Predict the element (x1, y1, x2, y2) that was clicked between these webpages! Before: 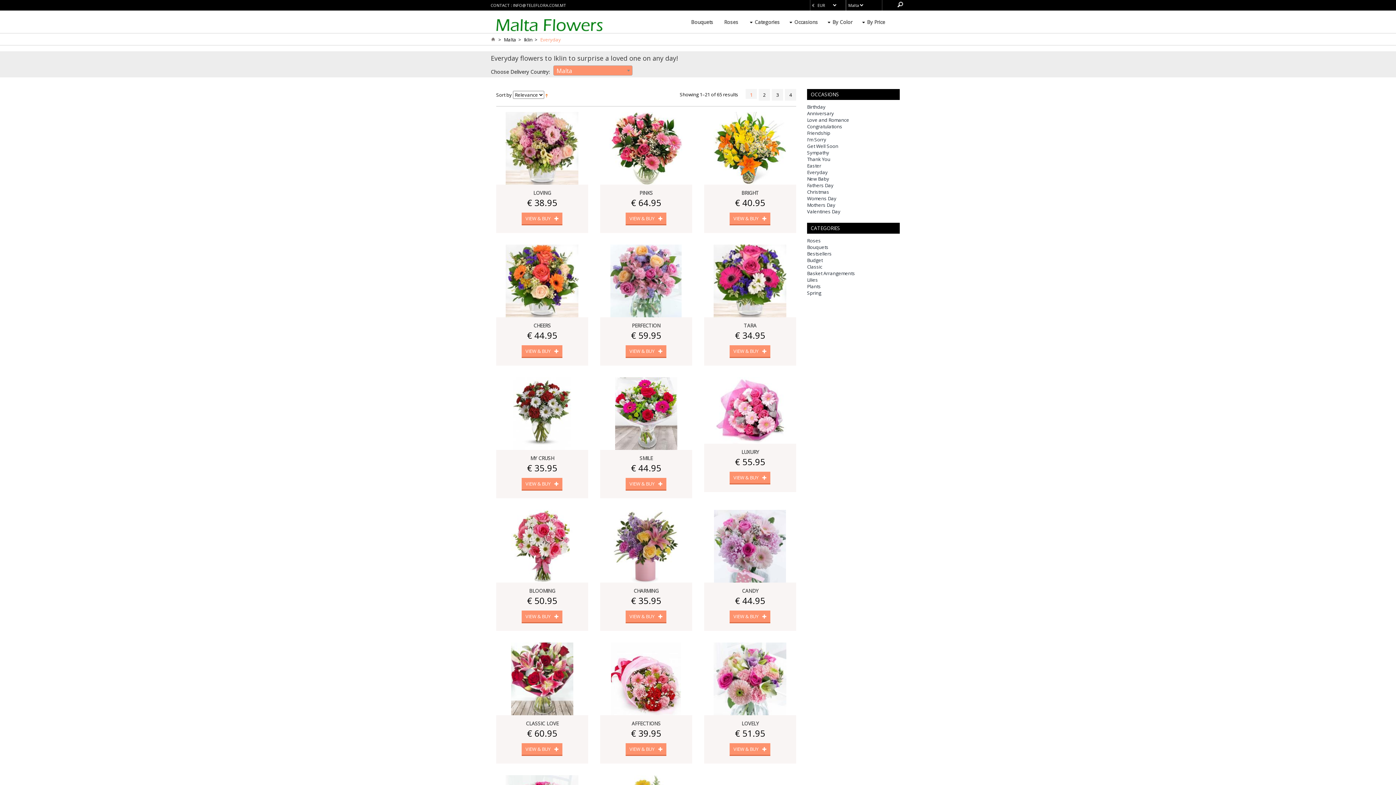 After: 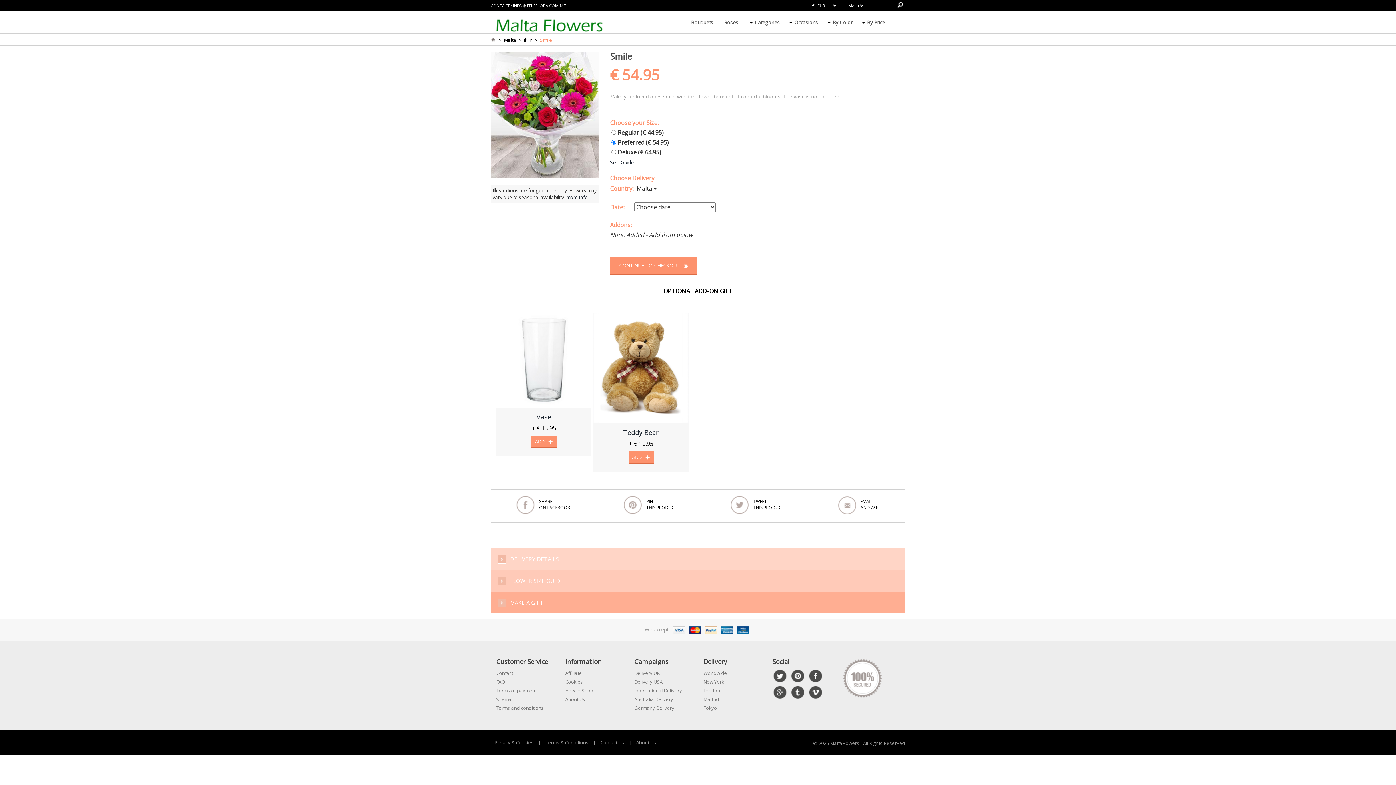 Action: bbox: (600, 377, 692, 450)